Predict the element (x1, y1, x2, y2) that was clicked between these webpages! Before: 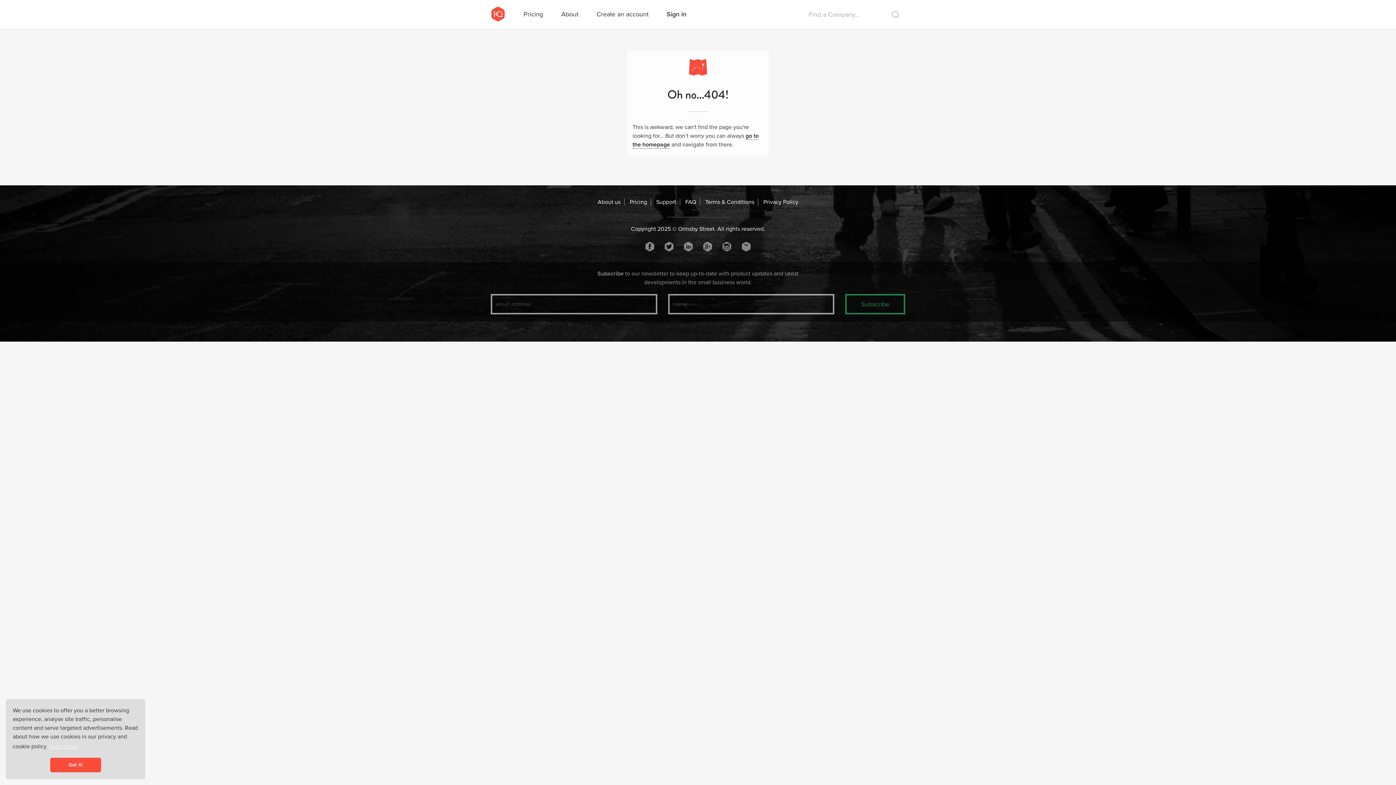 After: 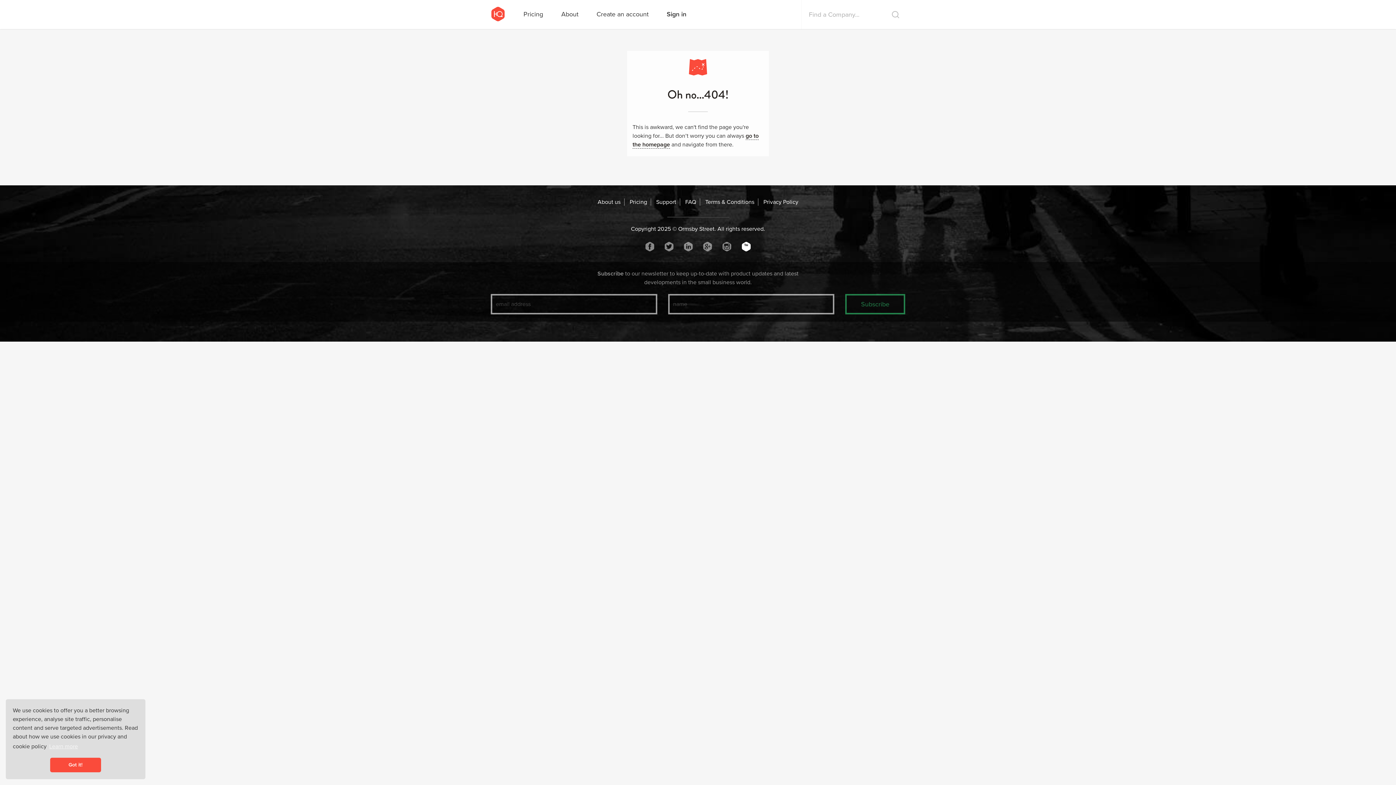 Action: bbox: (738, 242, 754, 253)